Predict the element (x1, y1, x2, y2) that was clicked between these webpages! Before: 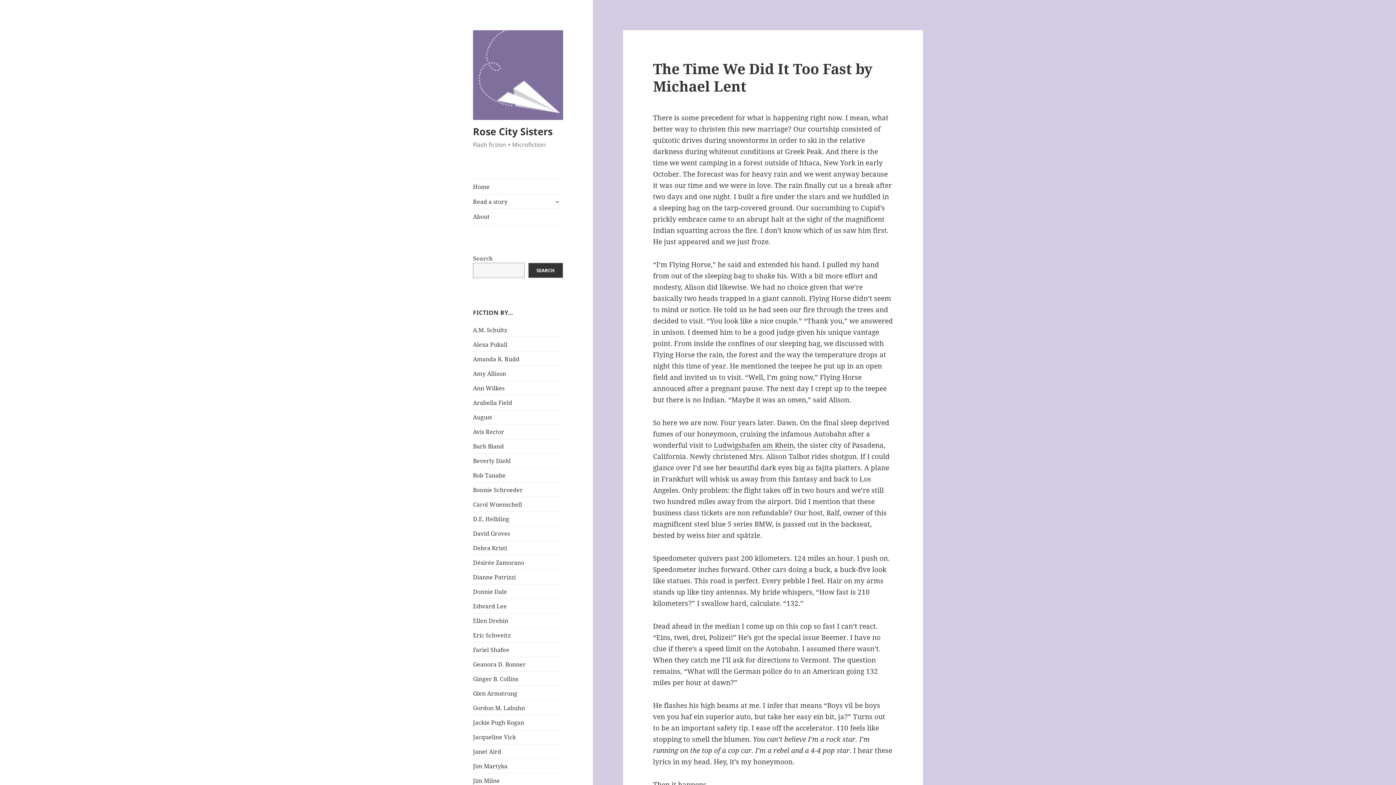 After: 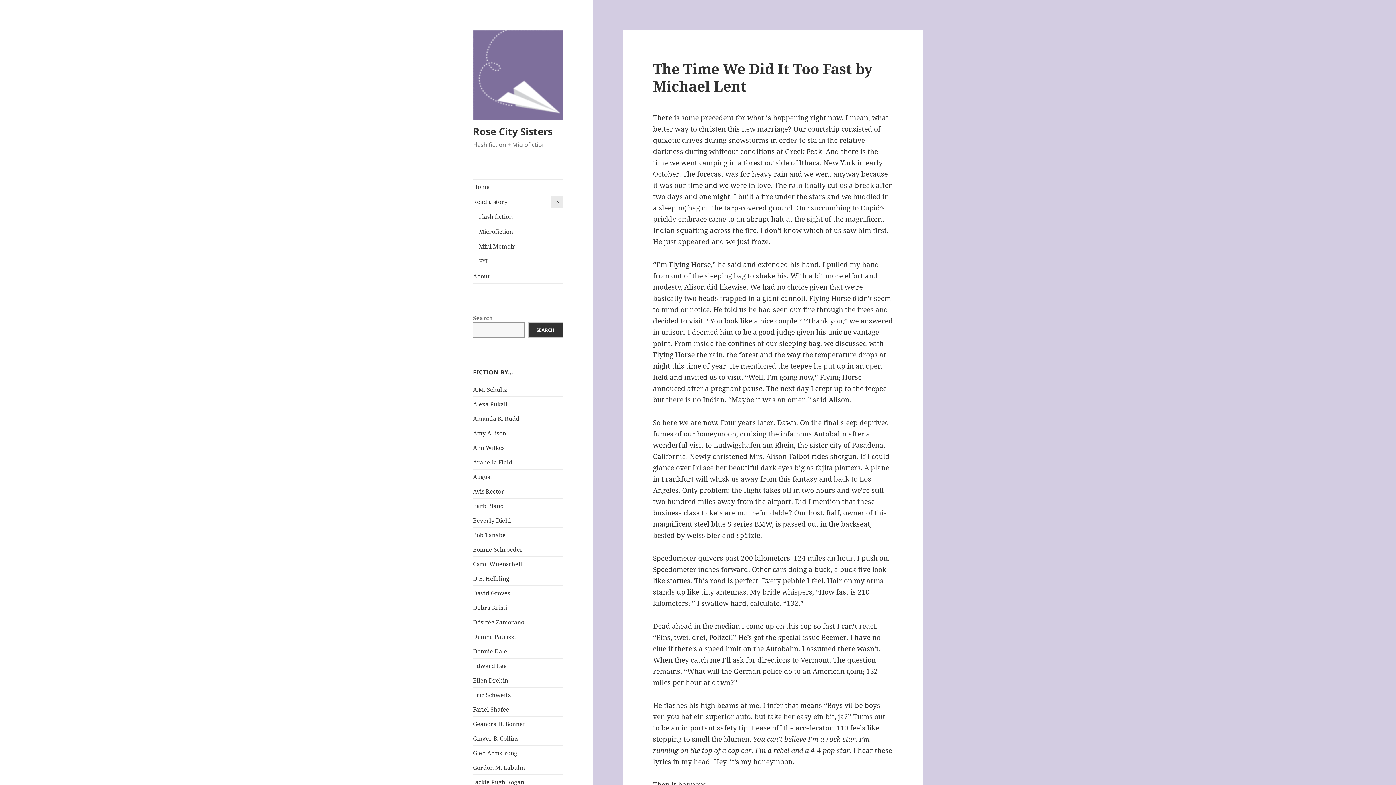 Action: label: expand child menu bbox: (551, 195, 563, 207)